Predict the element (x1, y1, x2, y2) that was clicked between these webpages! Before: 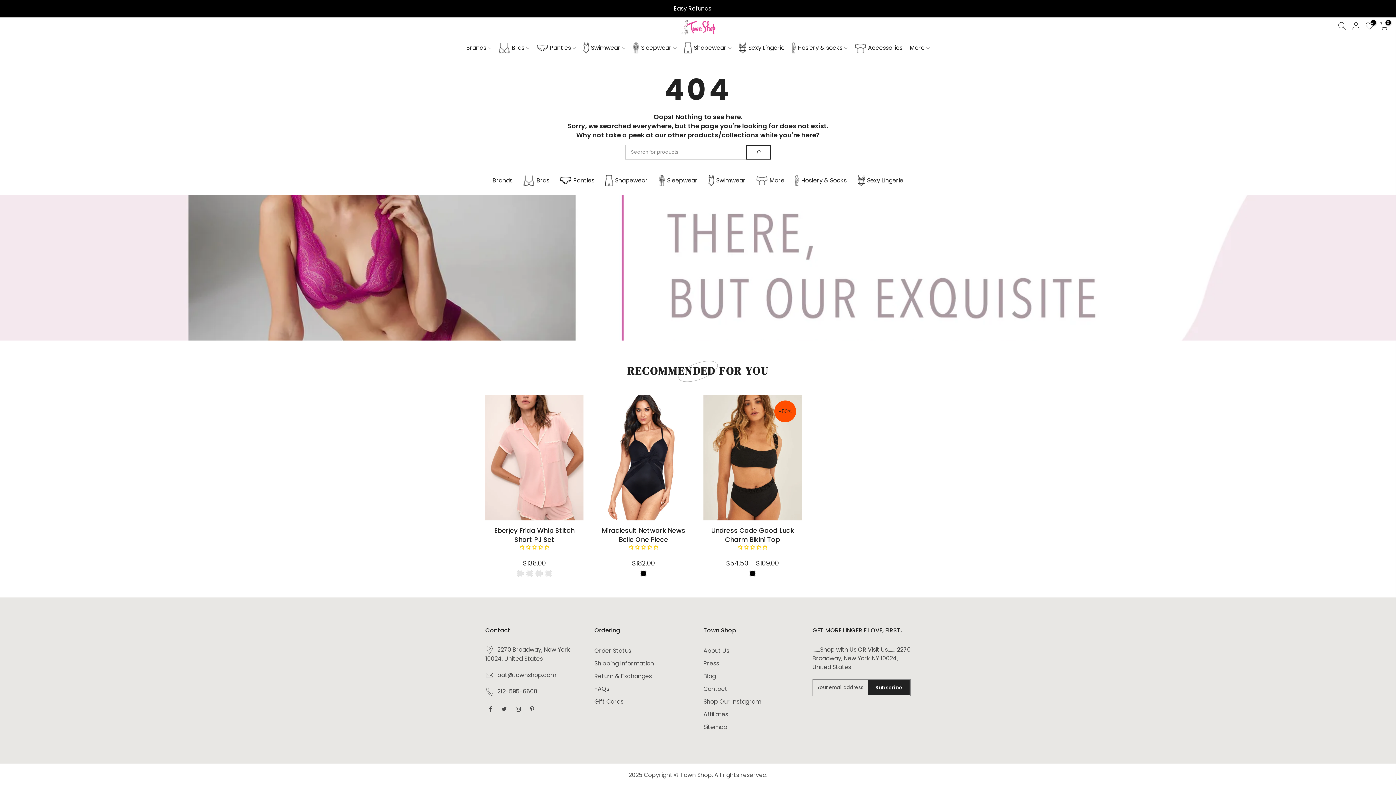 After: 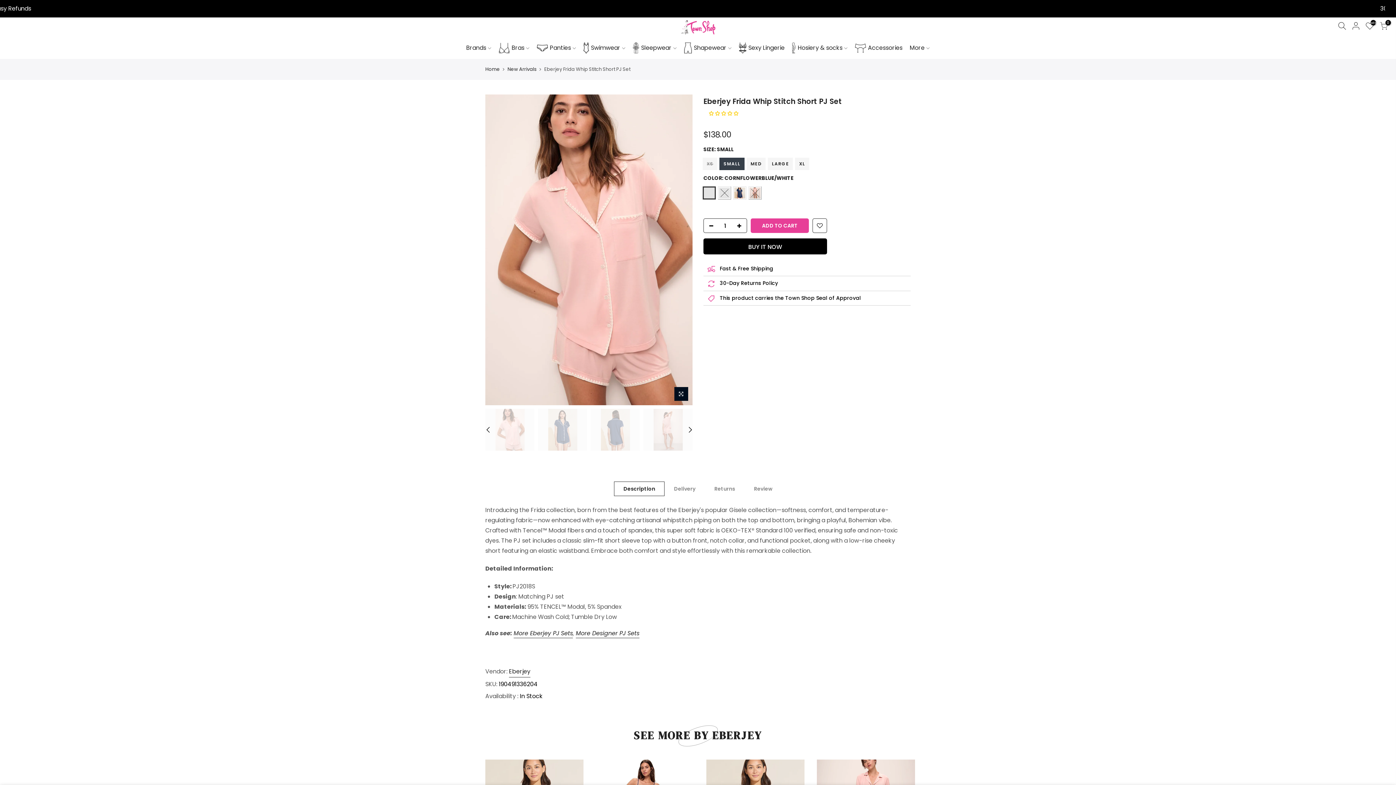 Action: bbox: (494, 526, 574, 544) label: Eberjey Frida Whip Stitch Short PJ Set